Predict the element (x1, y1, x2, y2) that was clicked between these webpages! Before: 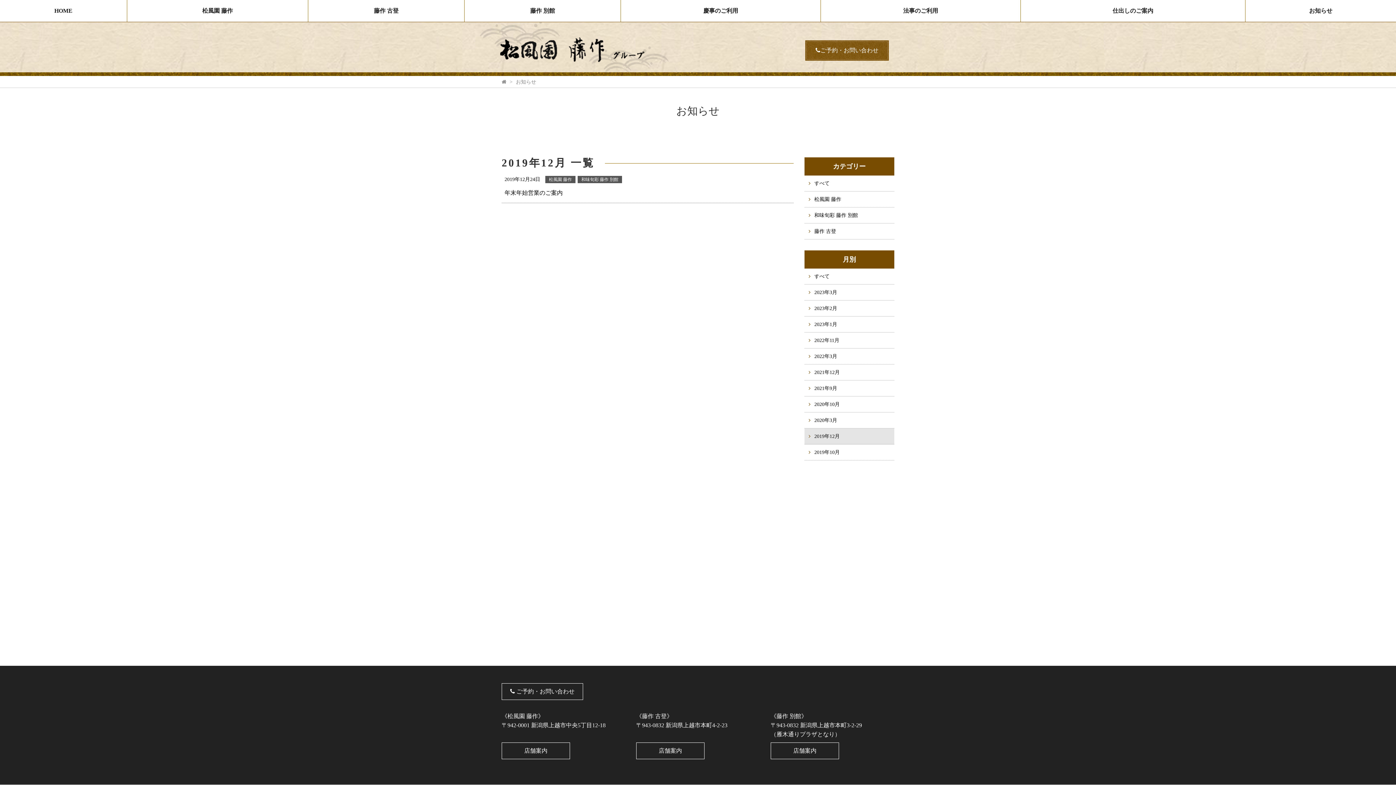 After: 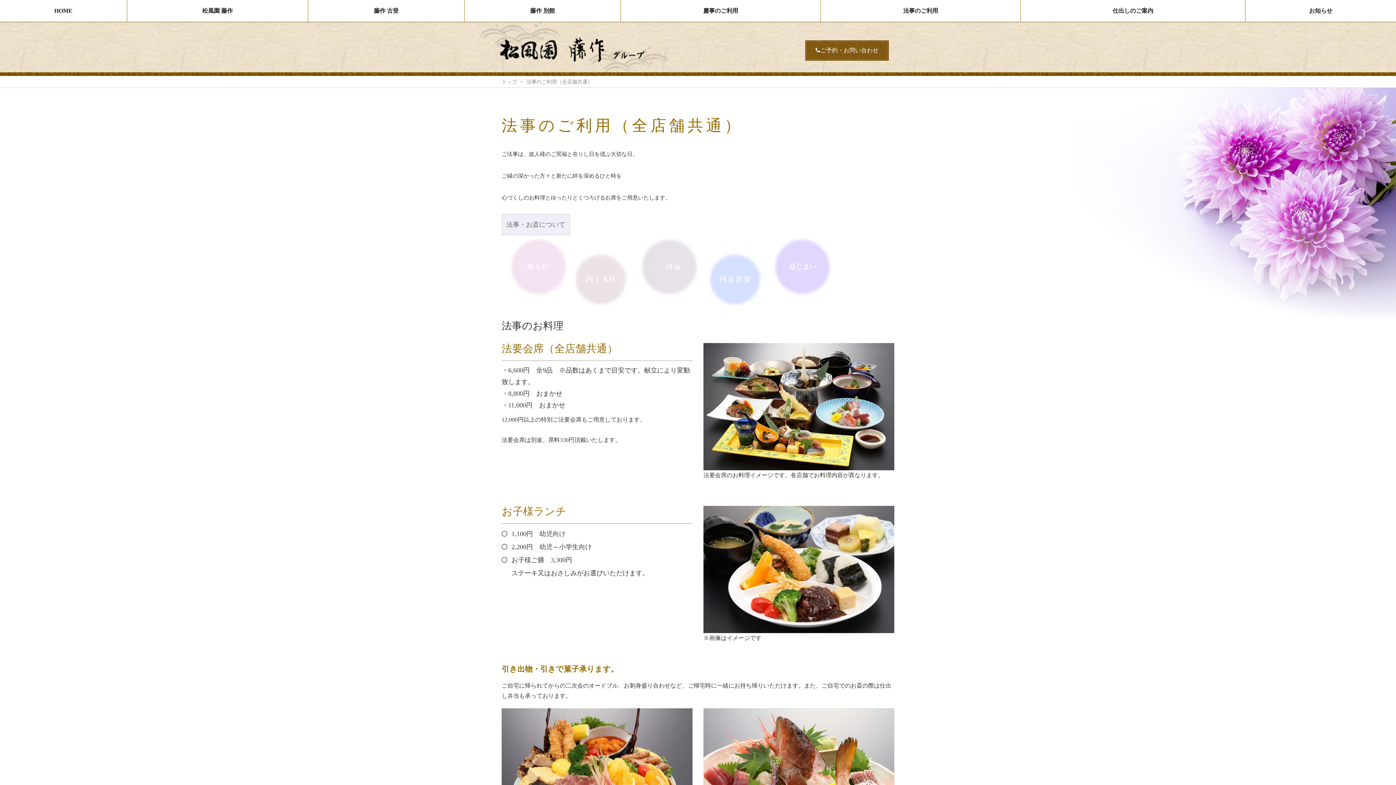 Action: bbox: (821, 0, 1020, 21) label: 法事のご利用